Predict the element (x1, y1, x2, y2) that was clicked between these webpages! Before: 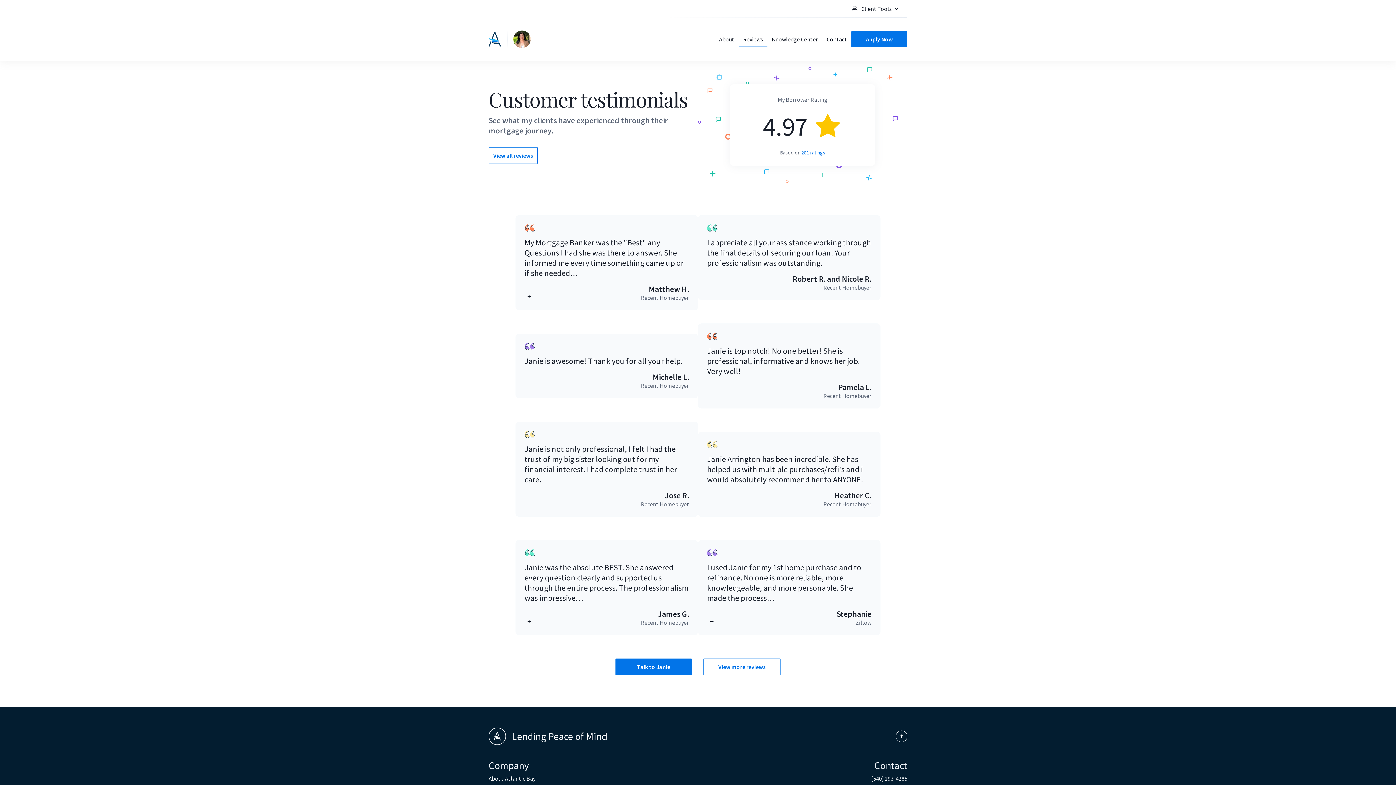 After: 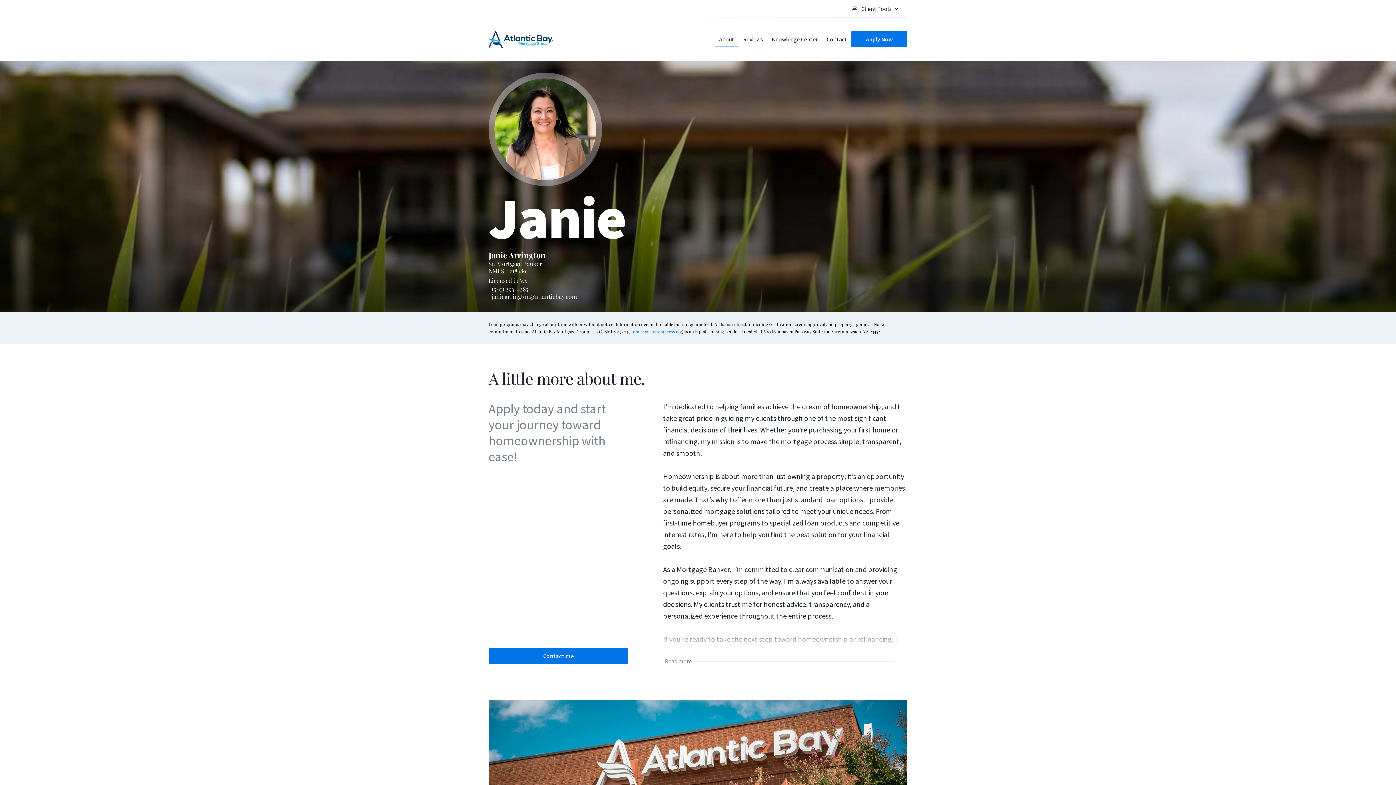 Action: bbox: (488, 27, 545, 50)